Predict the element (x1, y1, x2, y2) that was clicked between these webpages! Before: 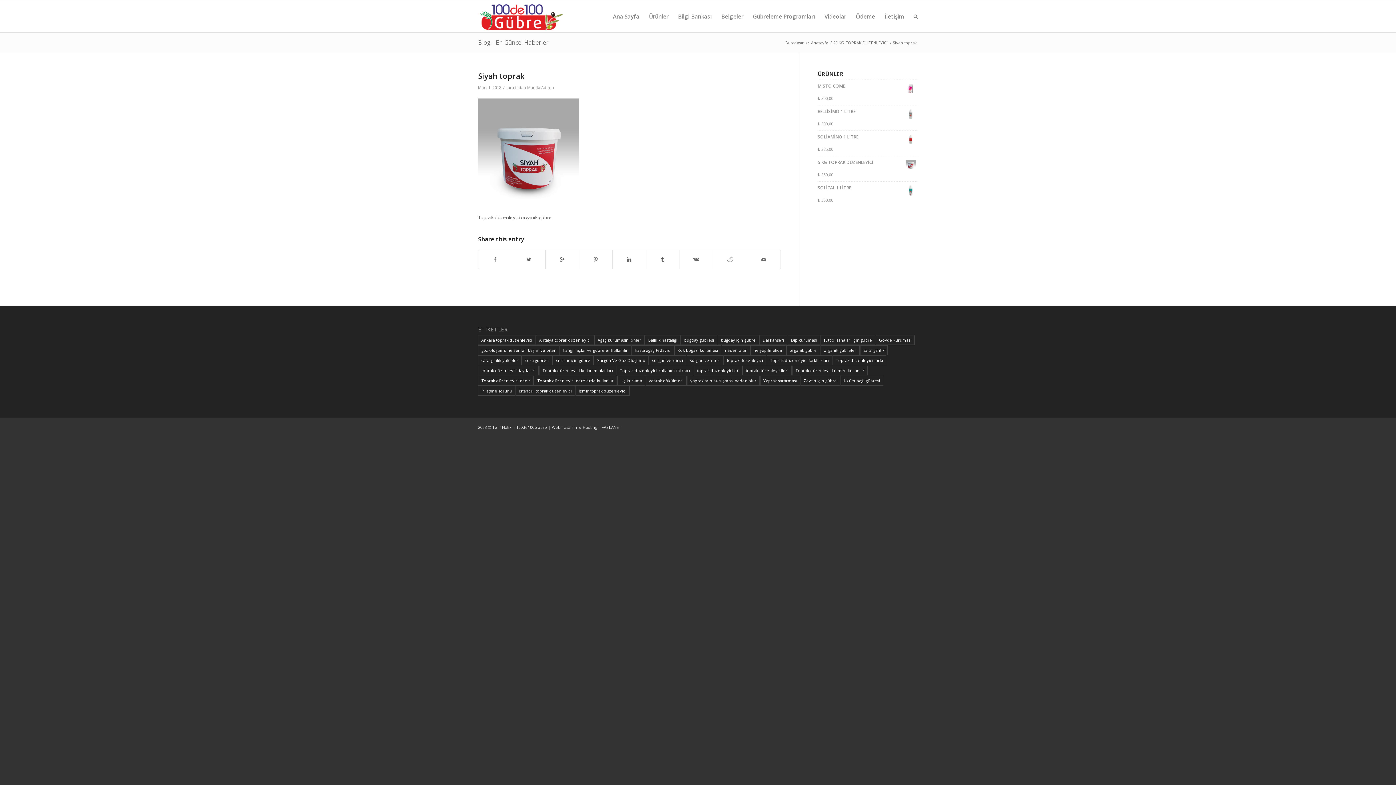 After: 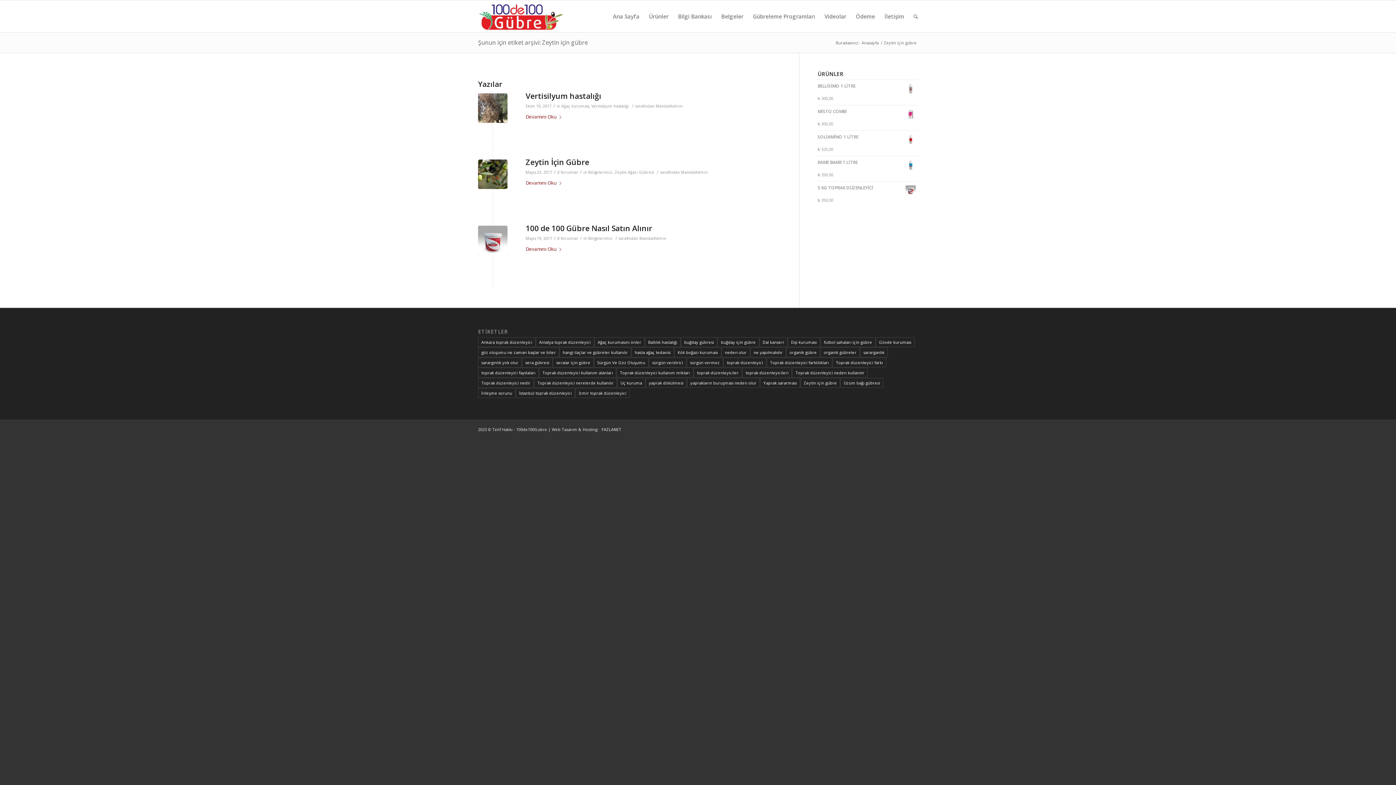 Action: bbox: (800, 376, 840, 385) label: Zeytin için gübre (3 öge)